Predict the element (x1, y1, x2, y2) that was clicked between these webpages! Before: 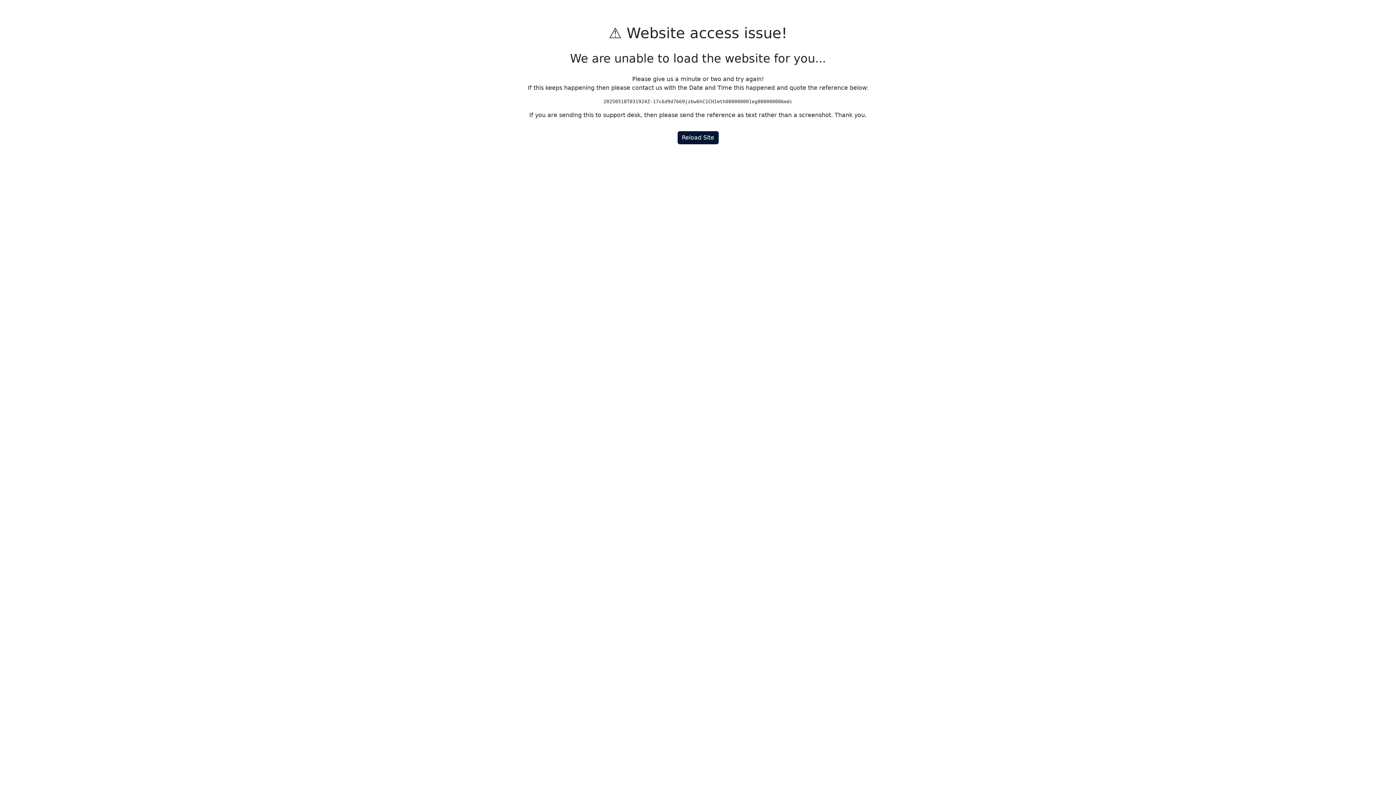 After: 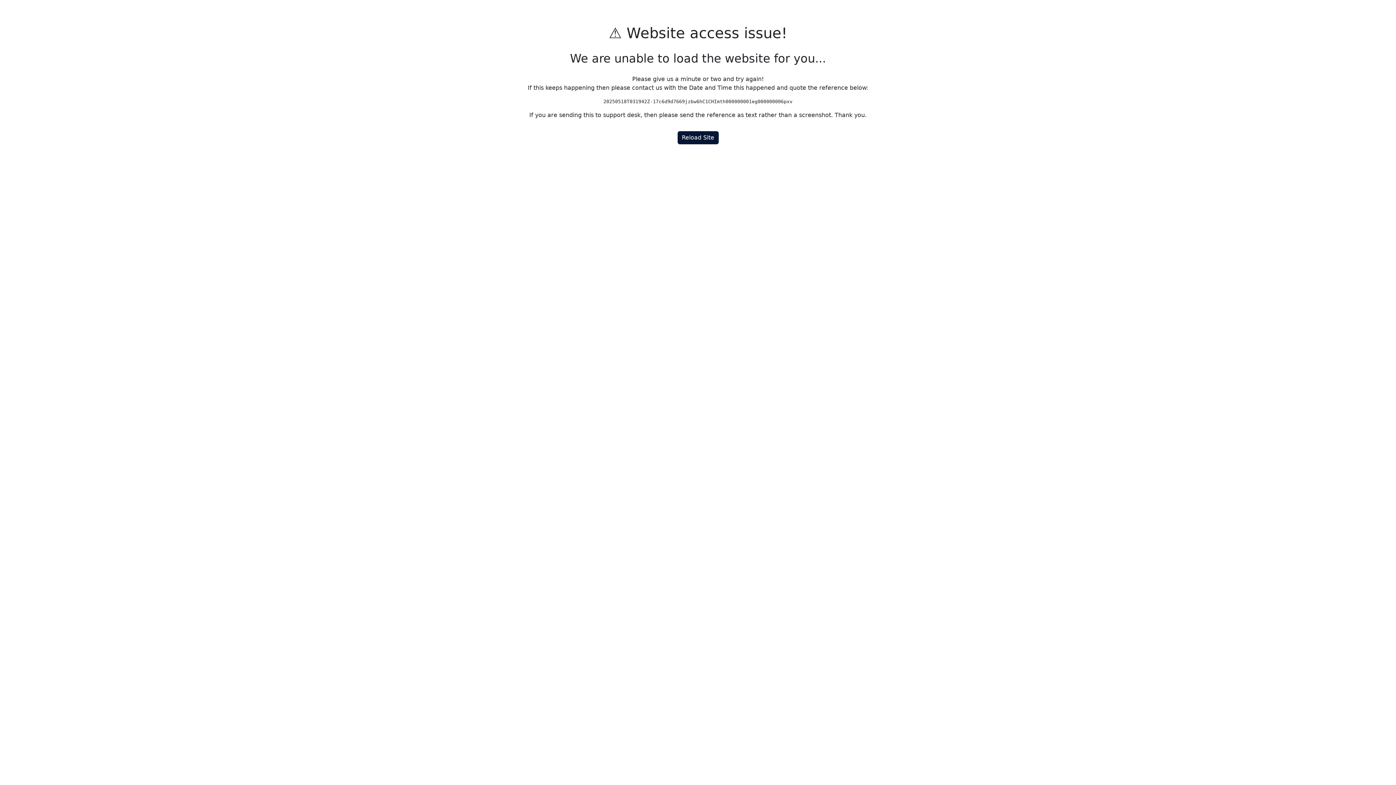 Action: bbox: (677, 131, 718, 144) label: Reload Site